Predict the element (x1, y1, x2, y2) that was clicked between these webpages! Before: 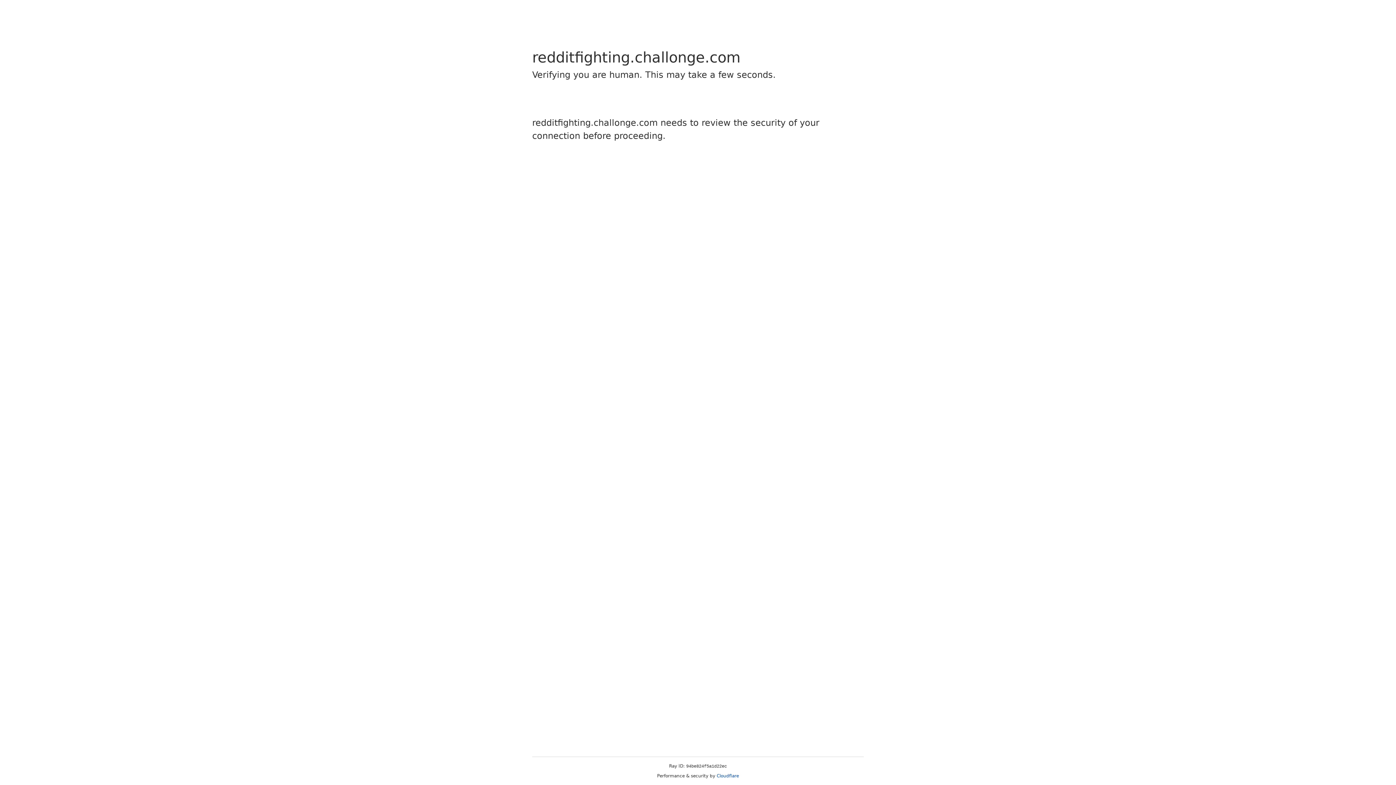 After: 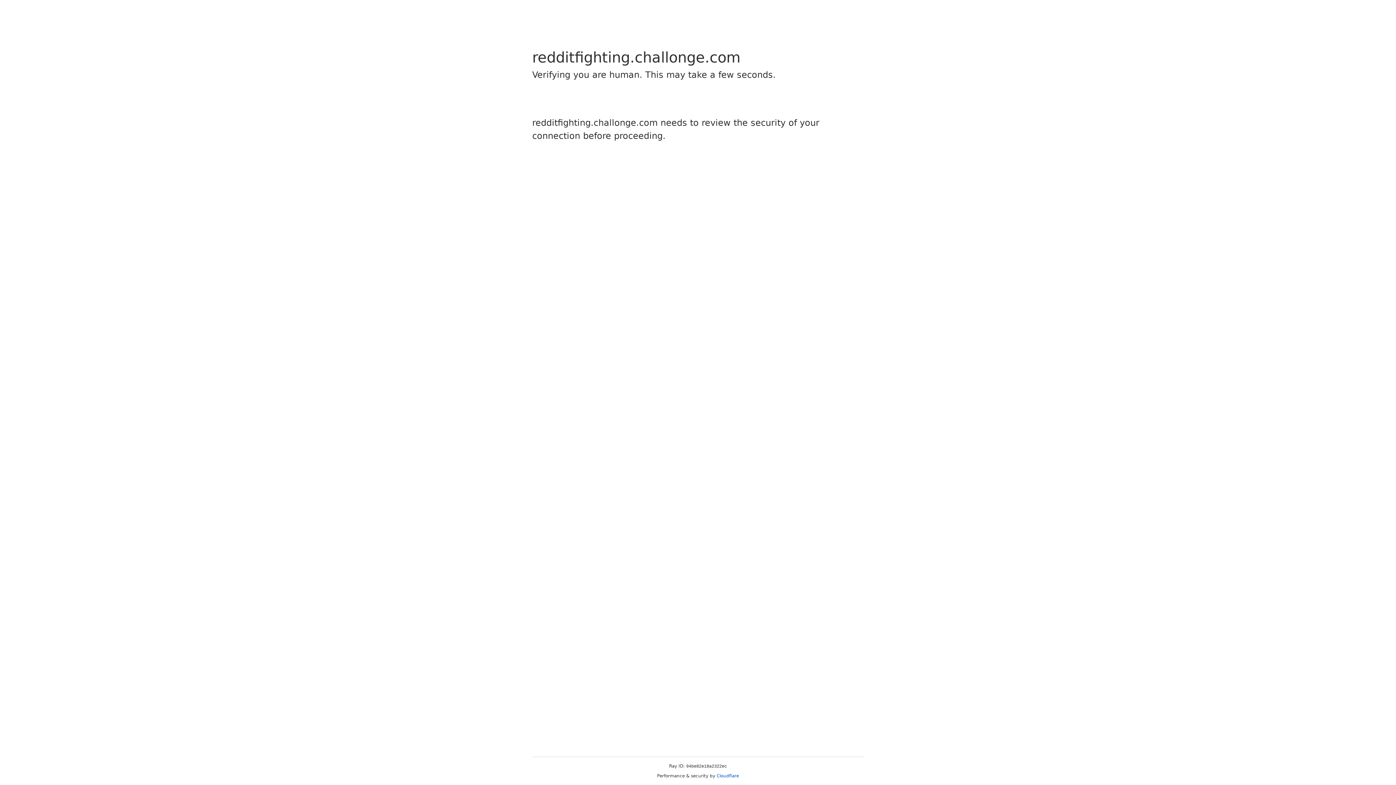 Action: label: Cloudflare bbox: (716, 773, 739, 778)